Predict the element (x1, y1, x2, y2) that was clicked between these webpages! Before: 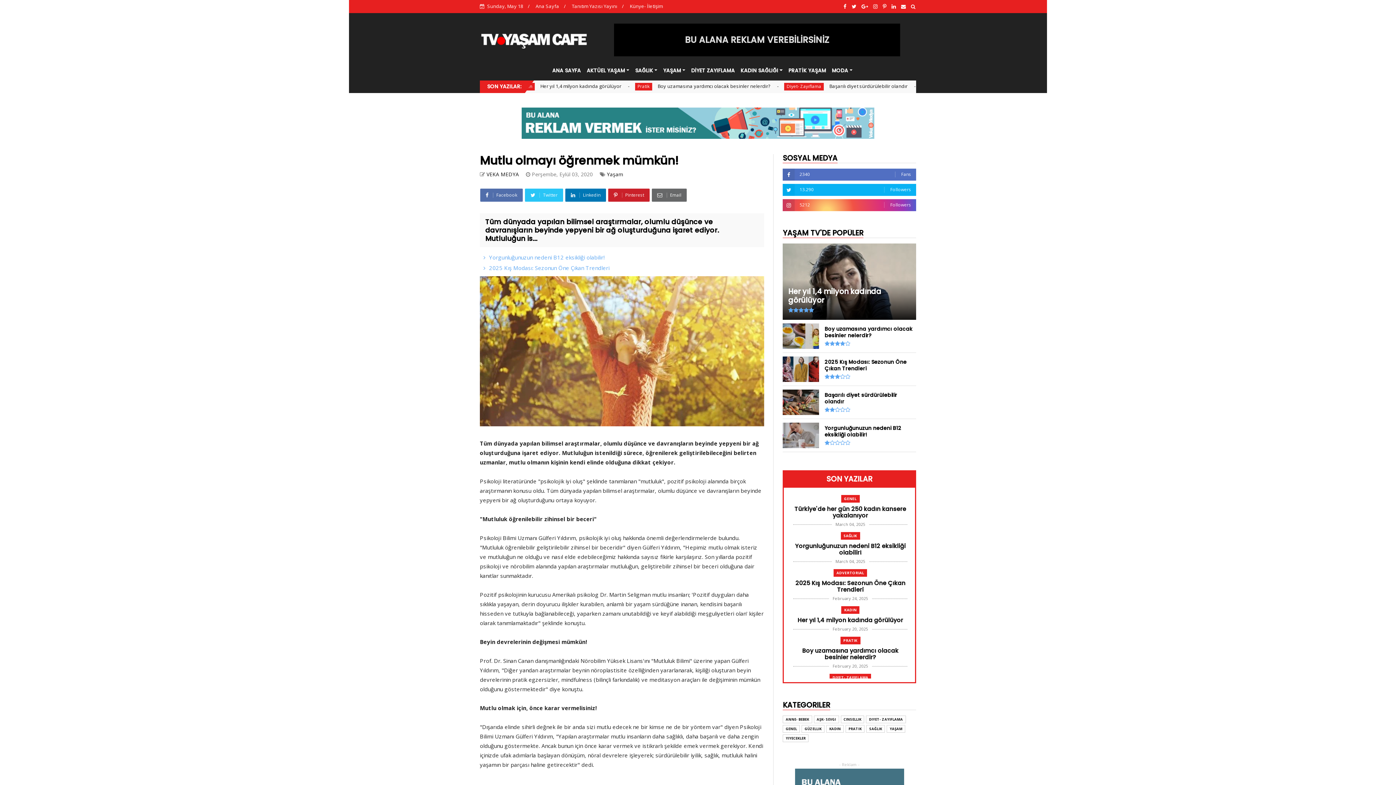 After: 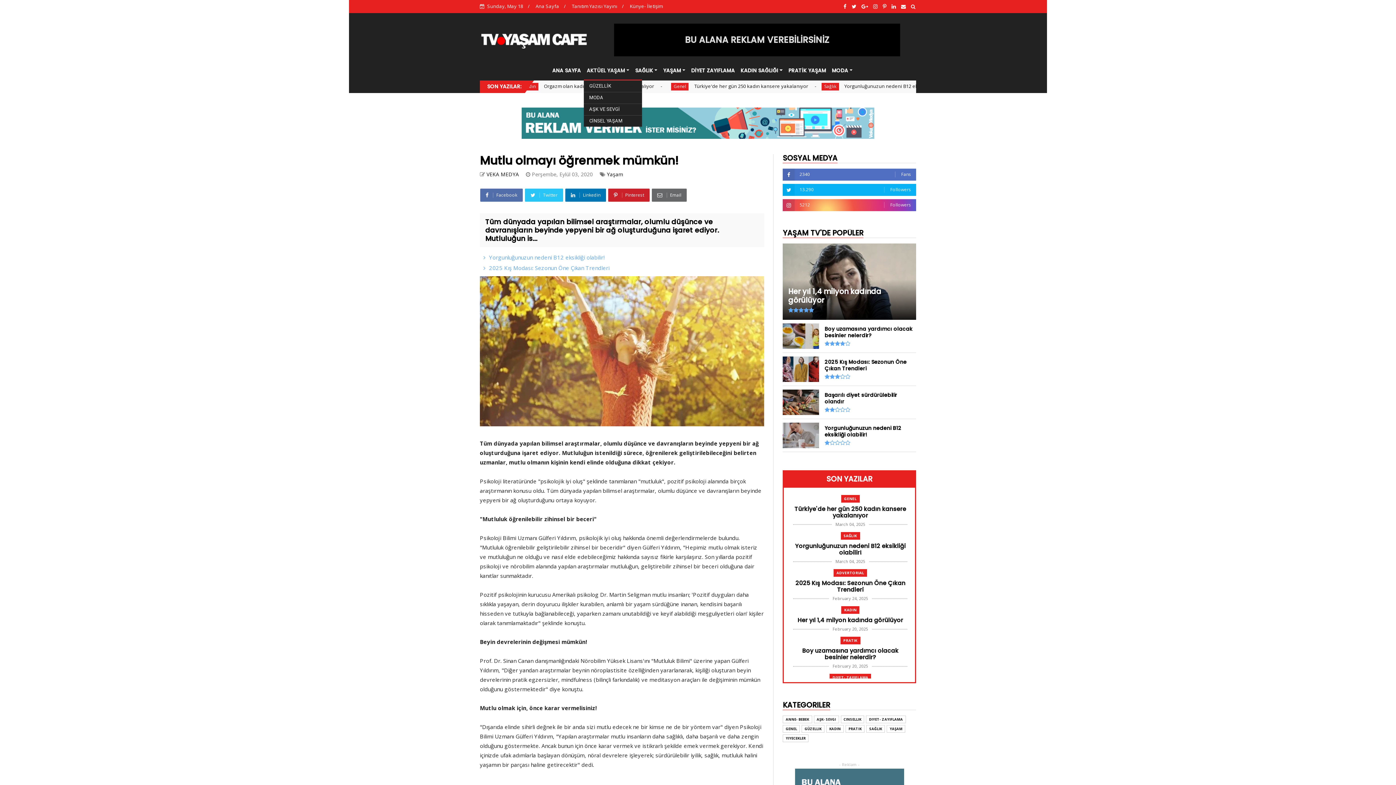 Action: label: AKTÜEL YAŞAM bbox: (583, 61, 632, 79)